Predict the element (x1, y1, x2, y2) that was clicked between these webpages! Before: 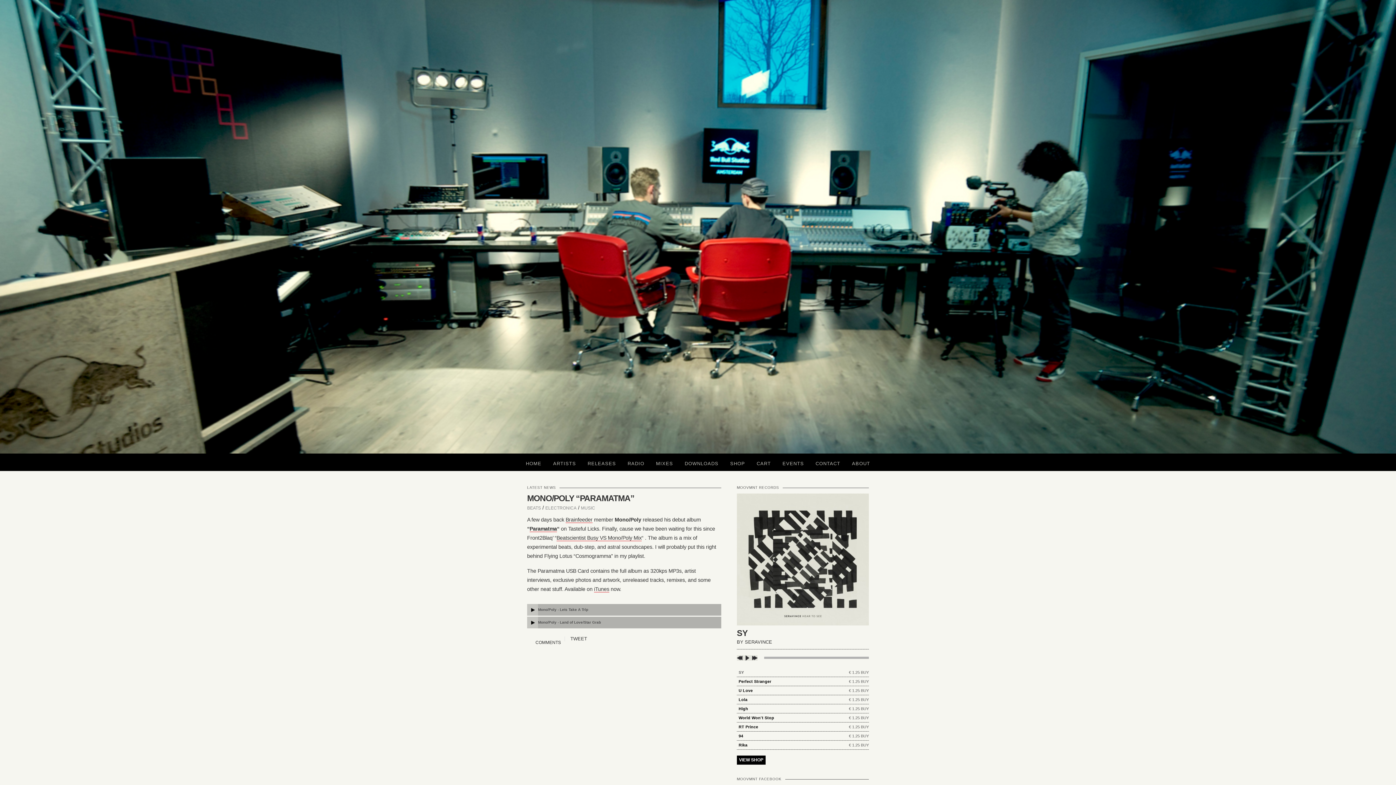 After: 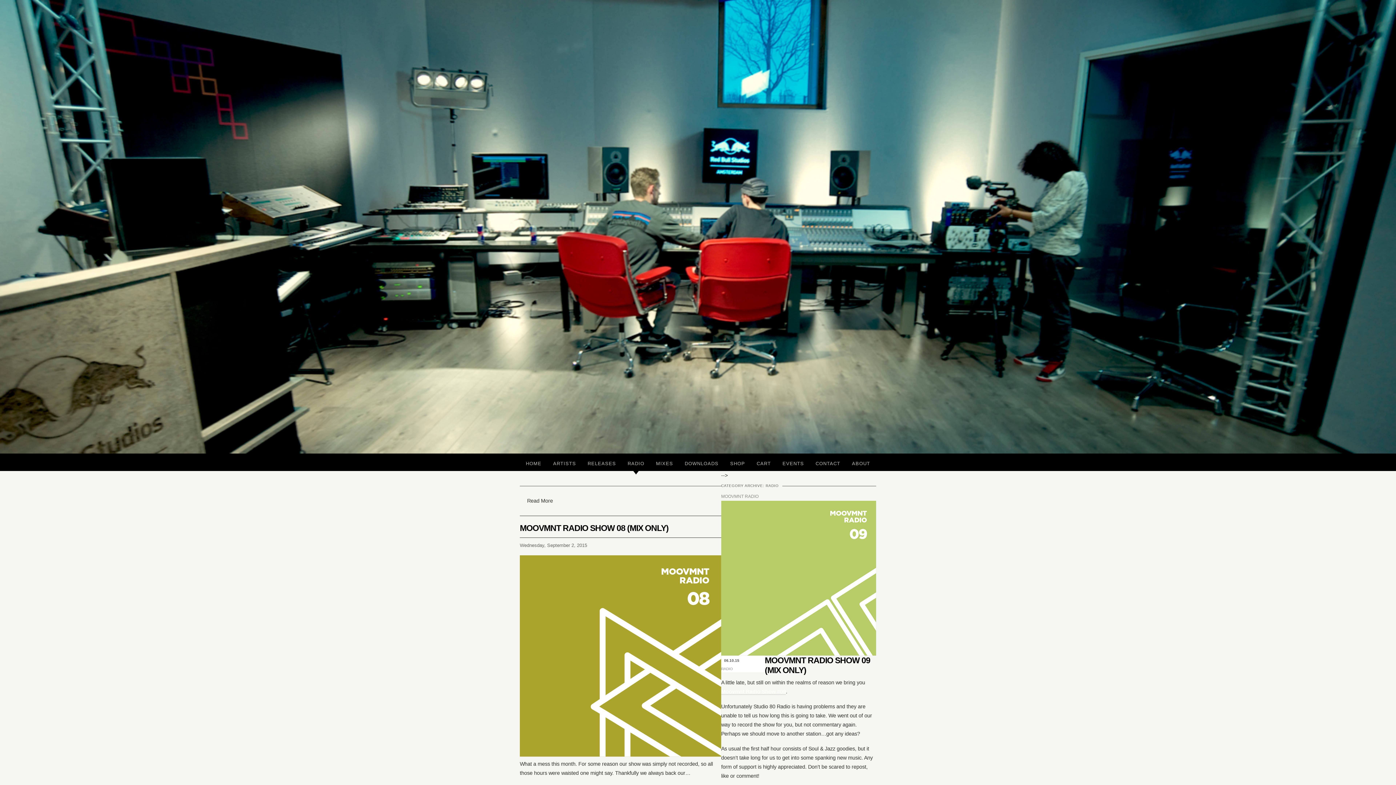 Action: bbox: (622, 453, 649, 471) label: RADIO